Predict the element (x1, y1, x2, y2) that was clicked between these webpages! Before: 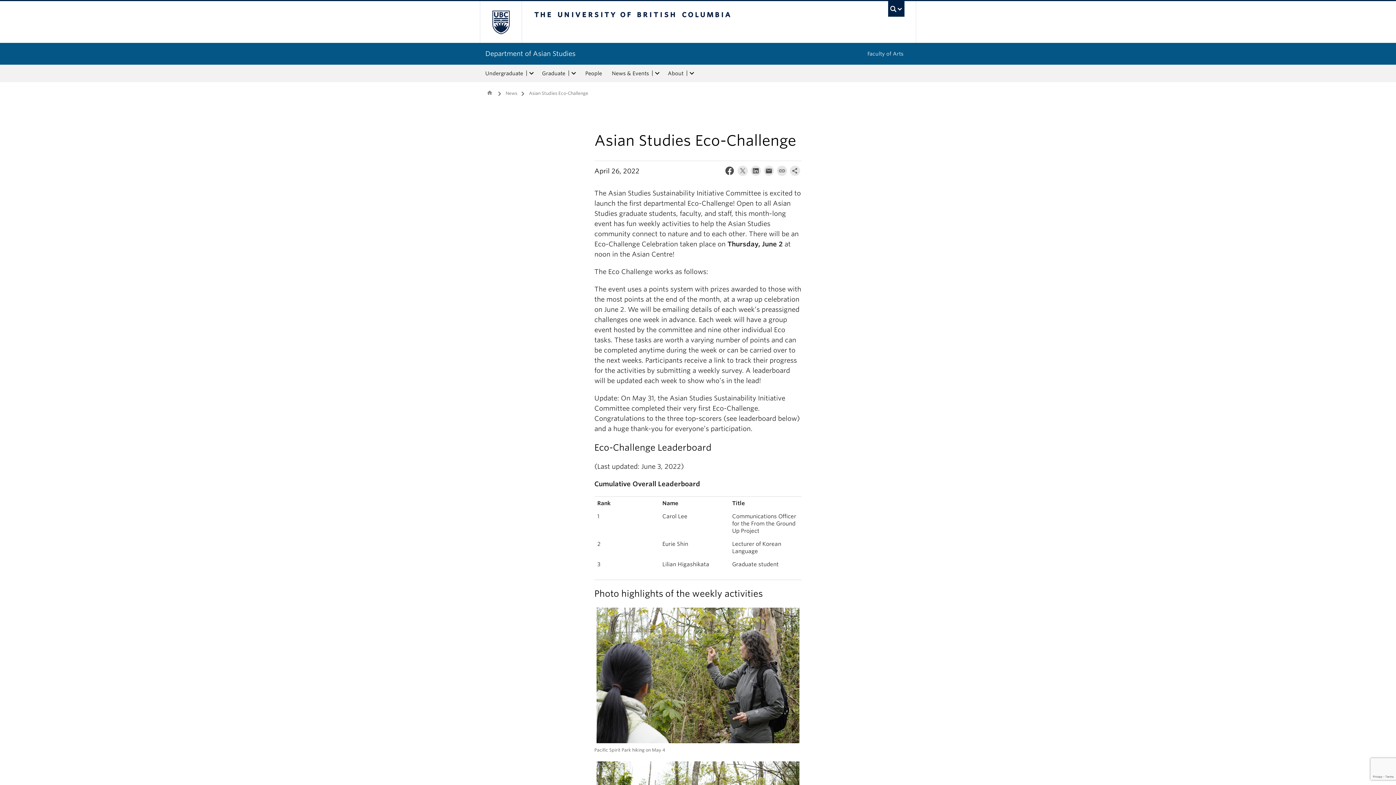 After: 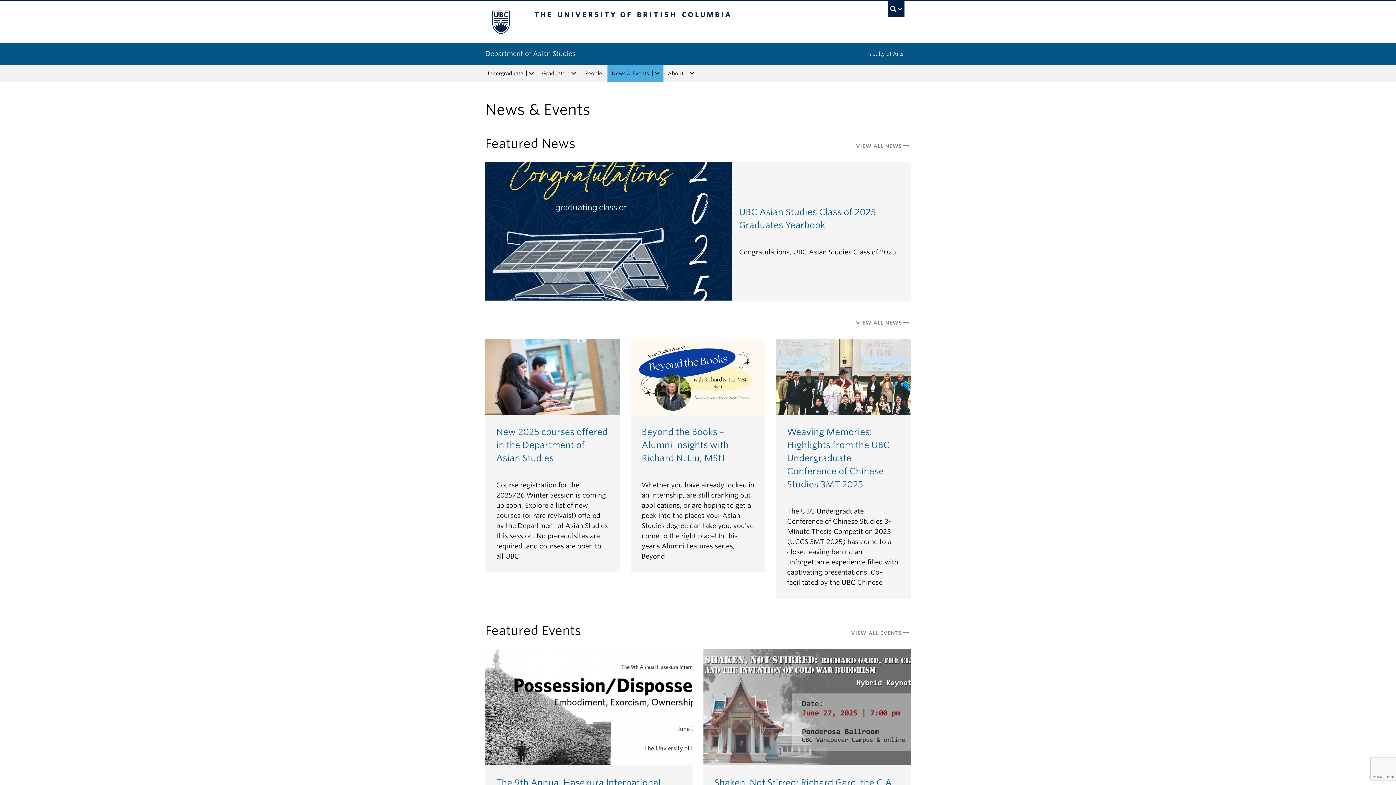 Action: label: News & Events bbox: (607, 64, 651, 82)